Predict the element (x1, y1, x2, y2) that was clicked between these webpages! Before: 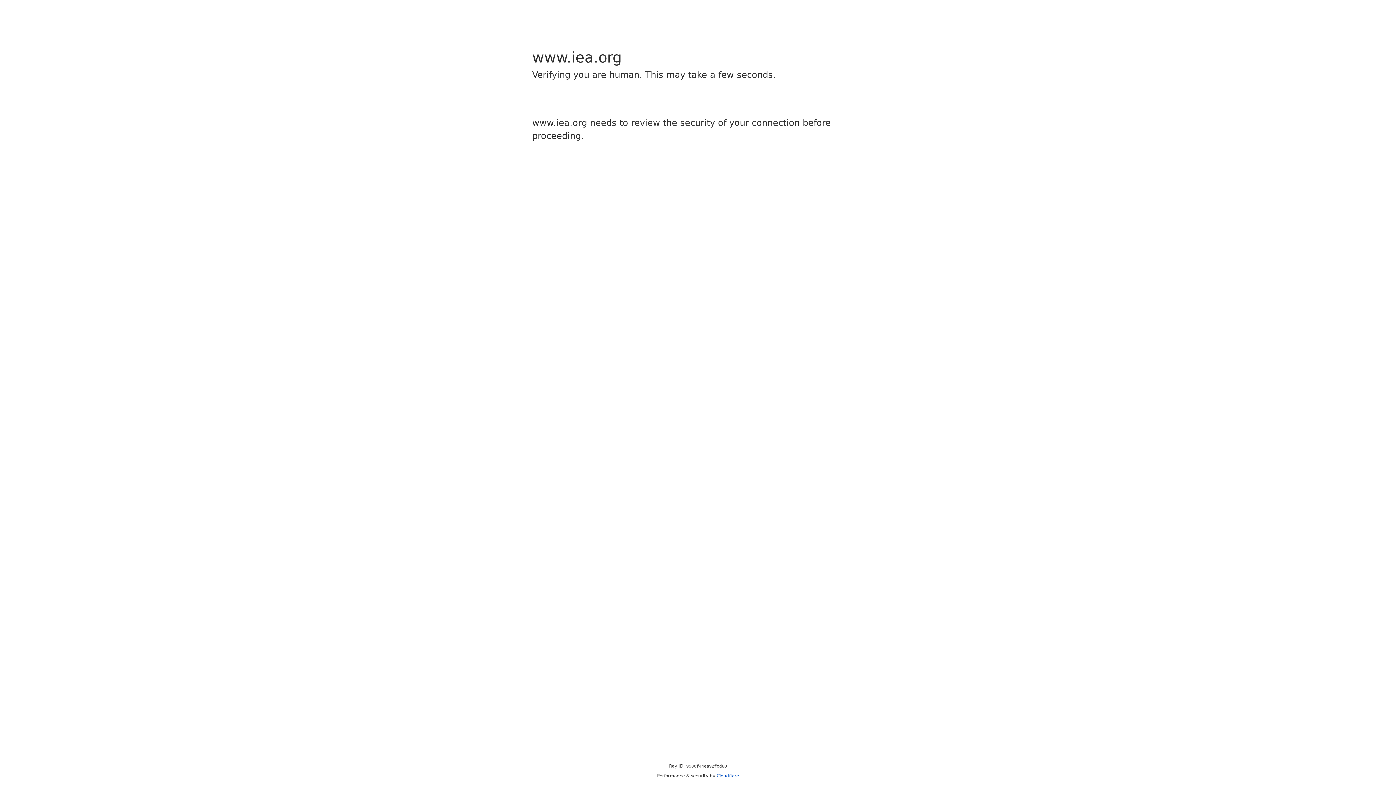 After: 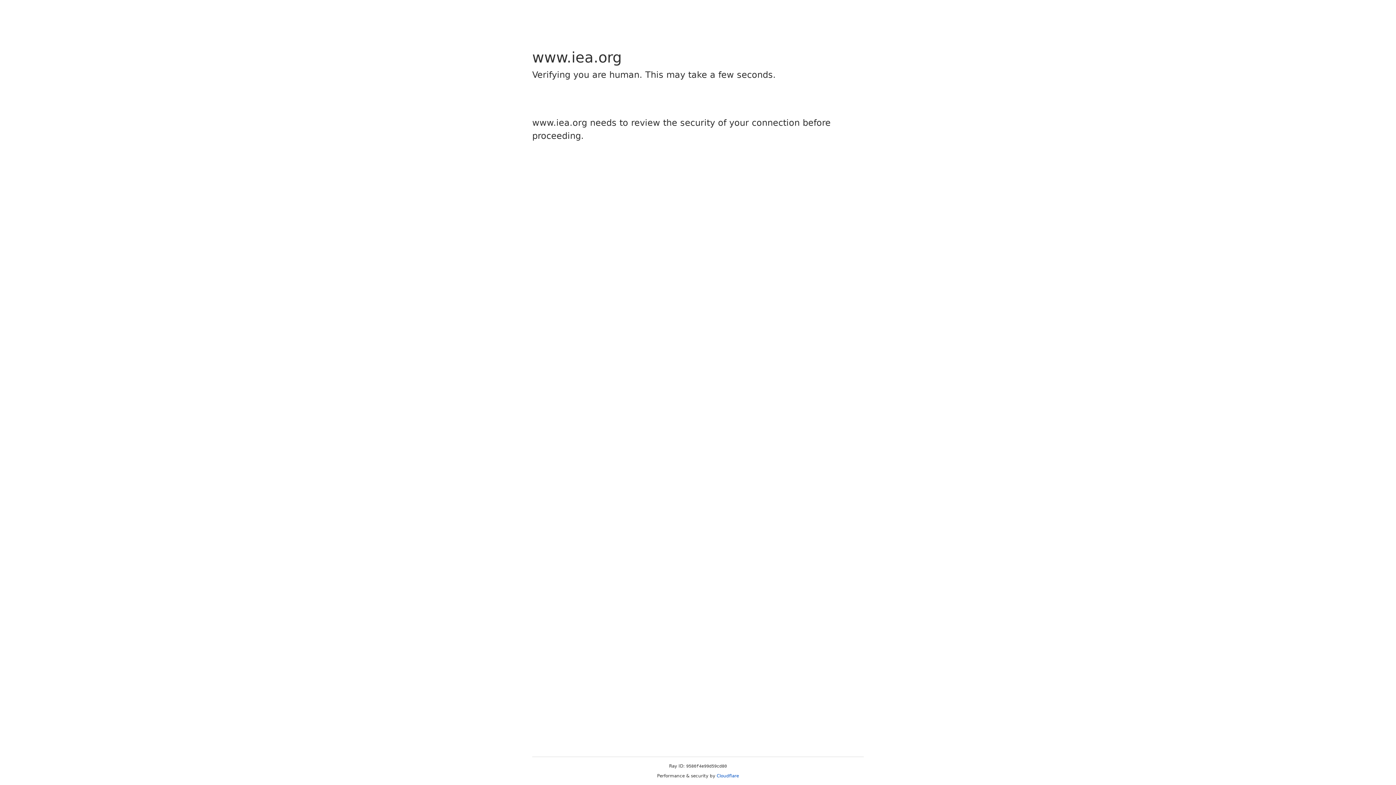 Action: label: Cloudflare bbox: (716, 773, 739, 778)